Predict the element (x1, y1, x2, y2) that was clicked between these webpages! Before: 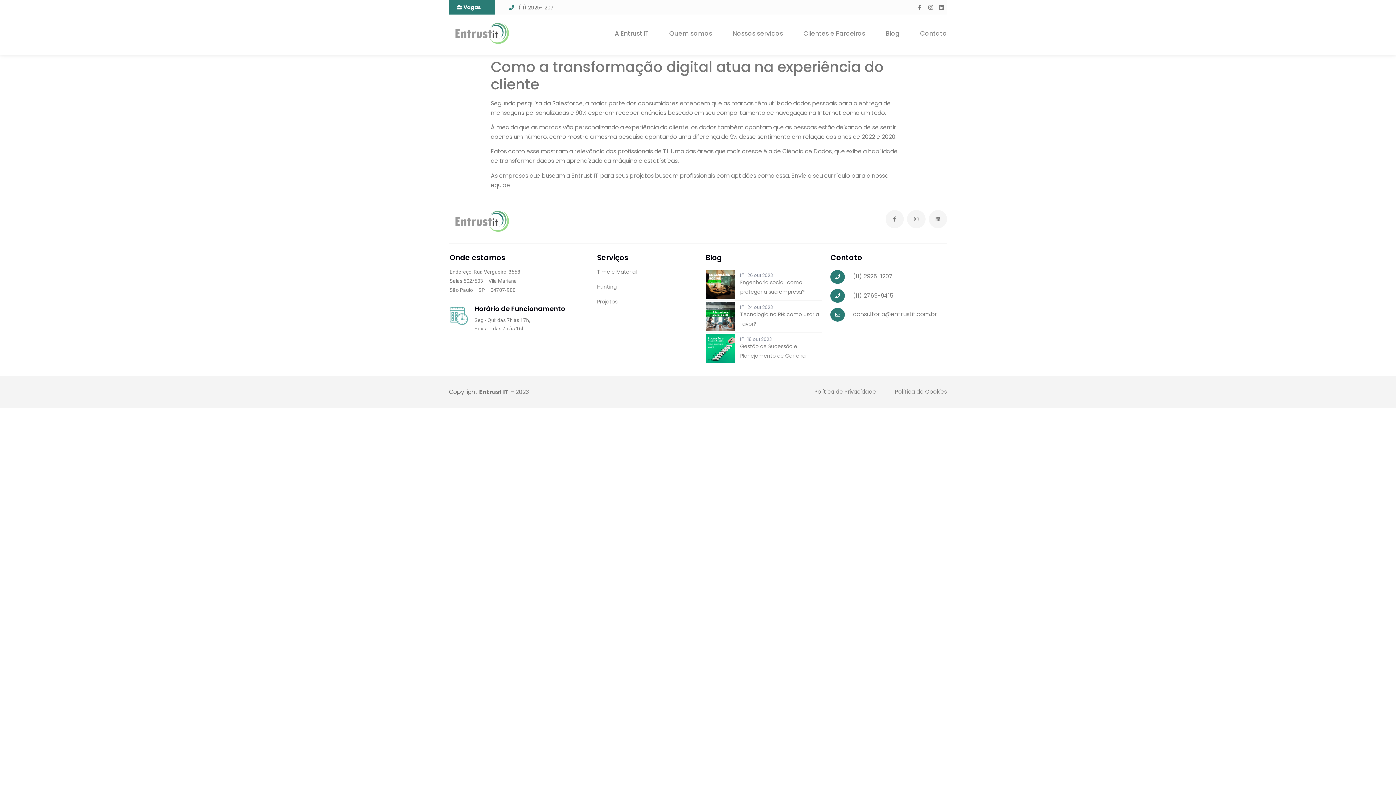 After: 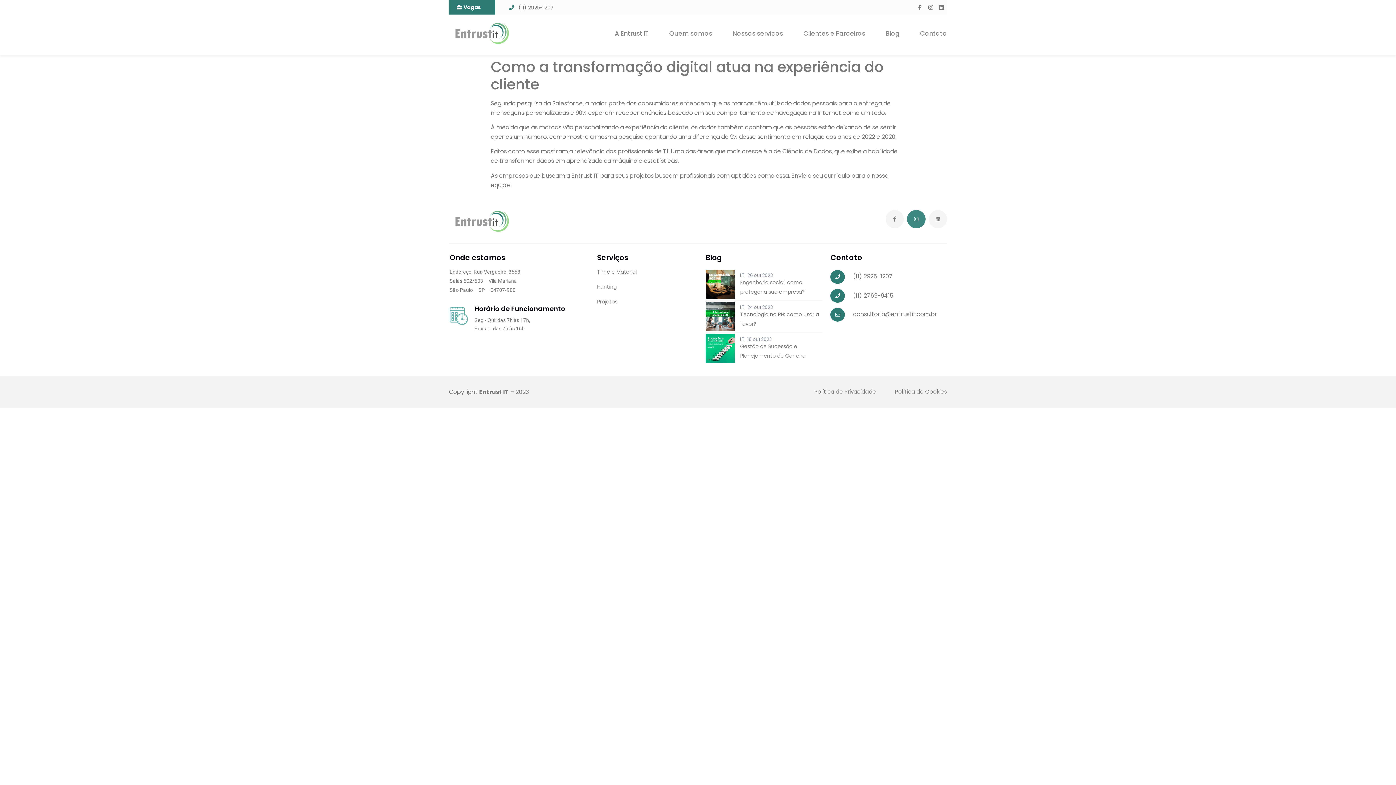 Action: label: Instagram bbox: (907, 210, 925, 228)